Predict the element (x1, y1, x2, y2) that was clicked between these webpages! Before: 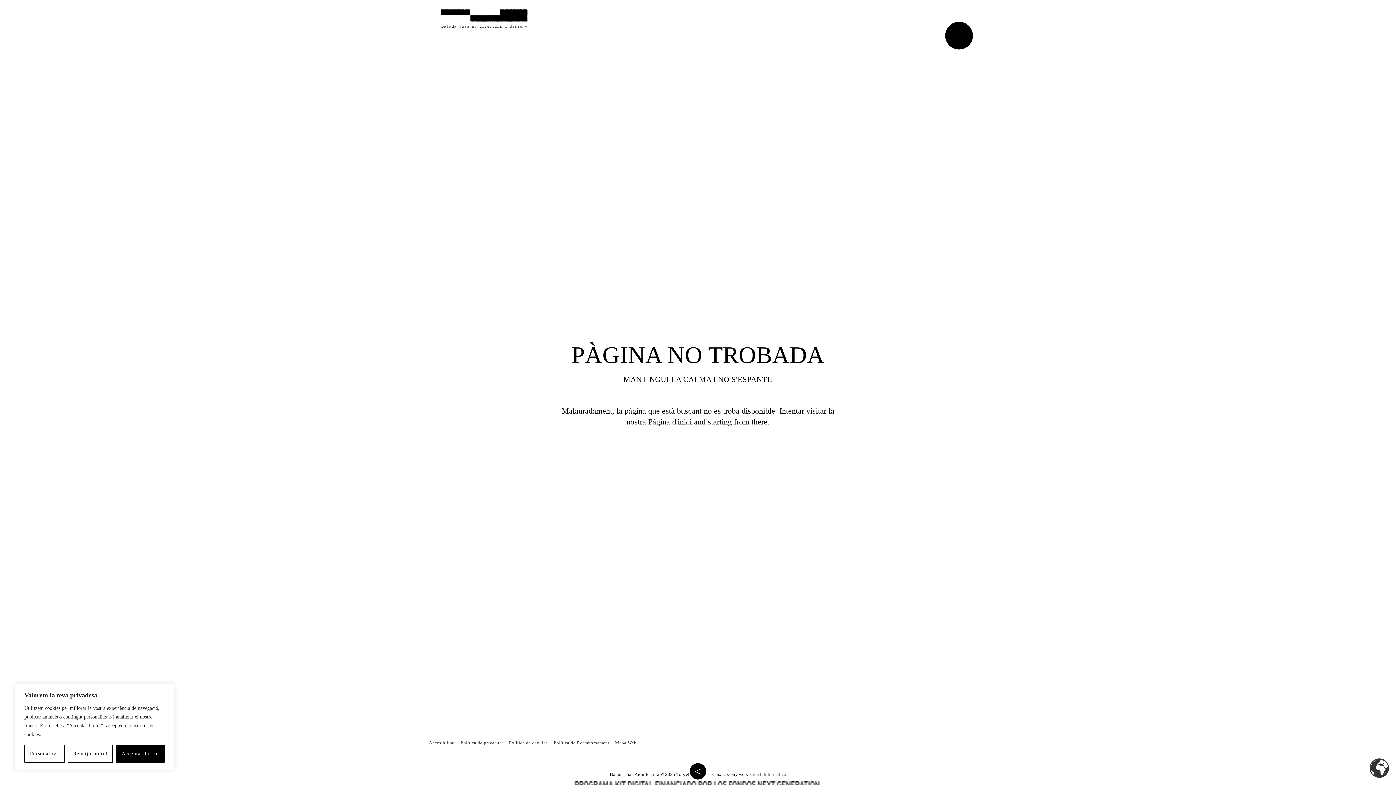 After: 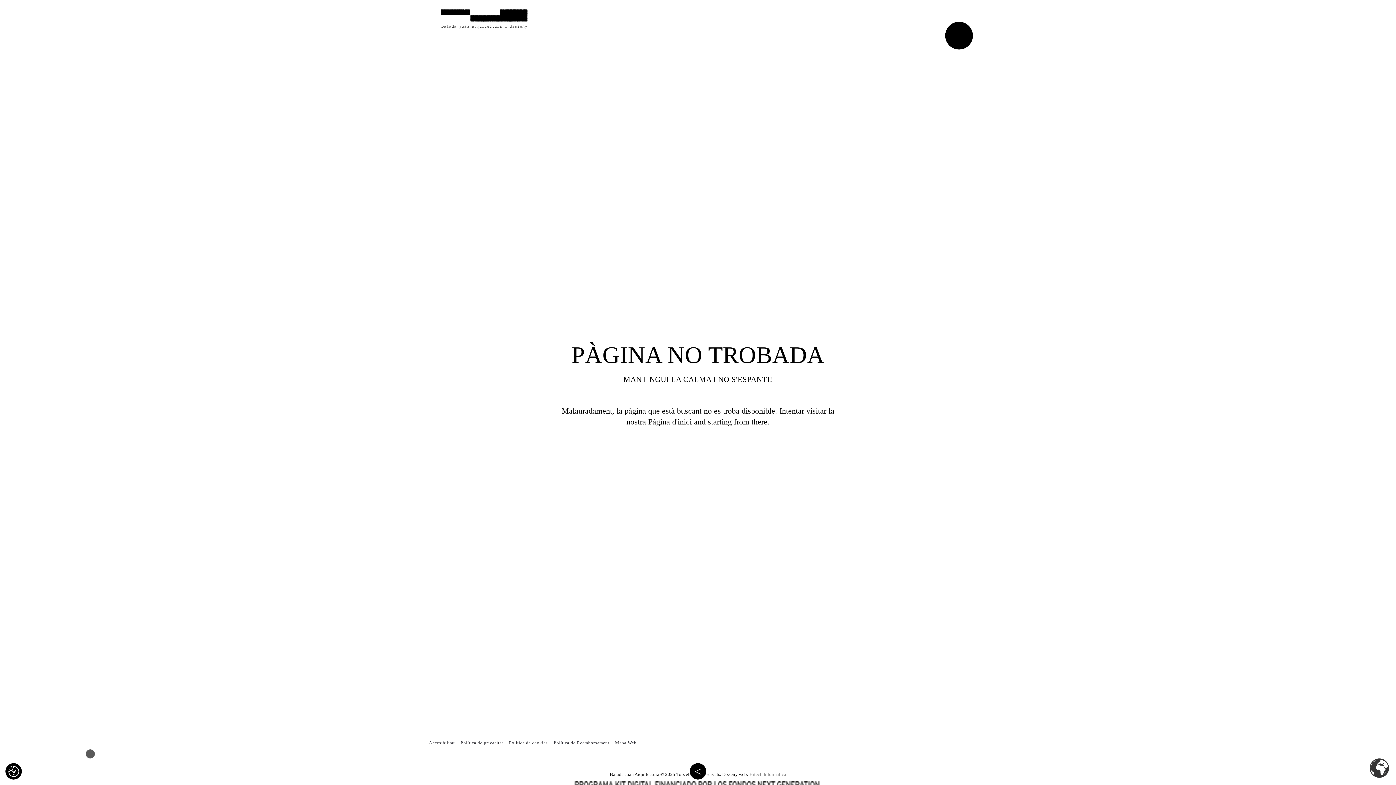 Action: label: Rebutja-ho tot bbox: (67, 745, 113, 763)